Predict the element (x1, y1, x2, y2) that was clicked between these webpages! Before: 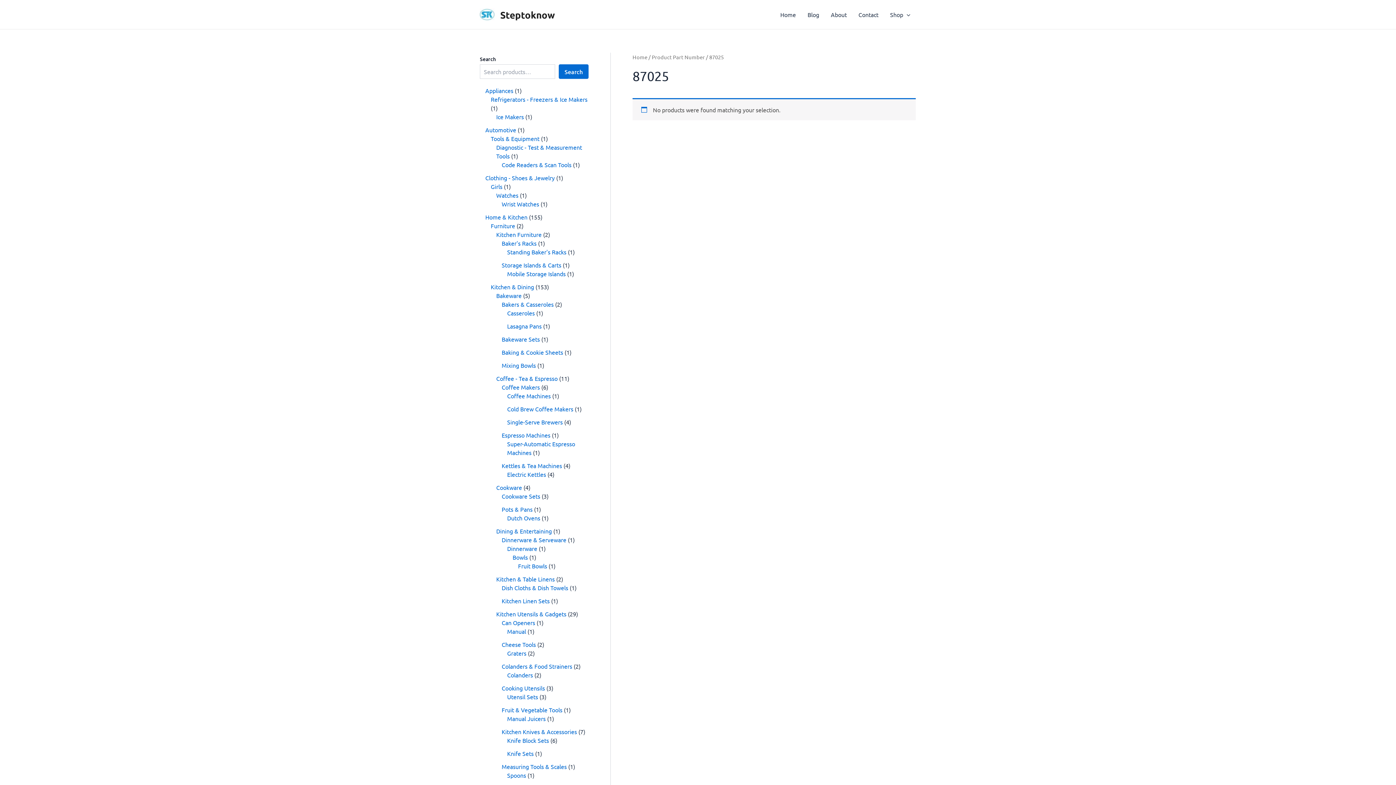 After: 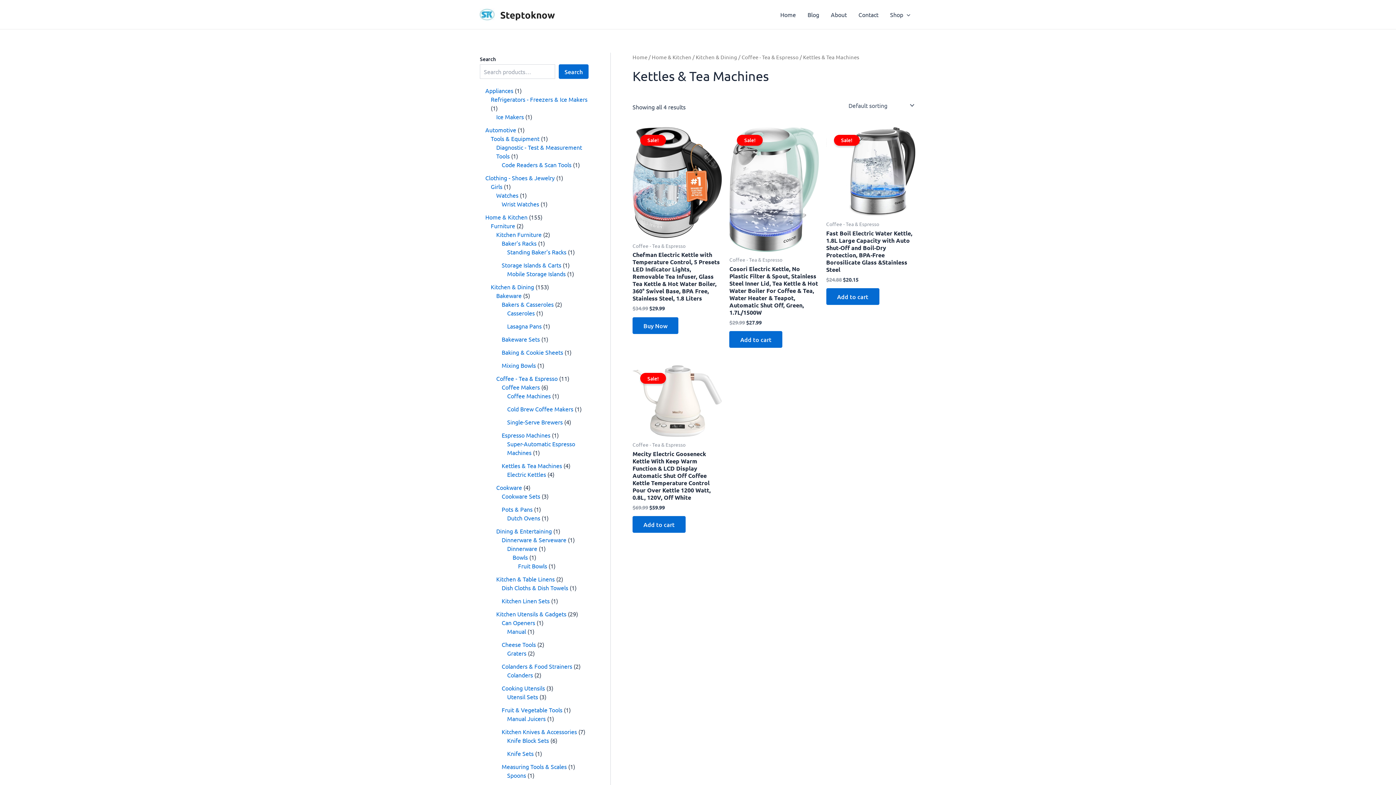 Action: label: Kettles & Tea Machines bbox: (501, 462, 562, 469)